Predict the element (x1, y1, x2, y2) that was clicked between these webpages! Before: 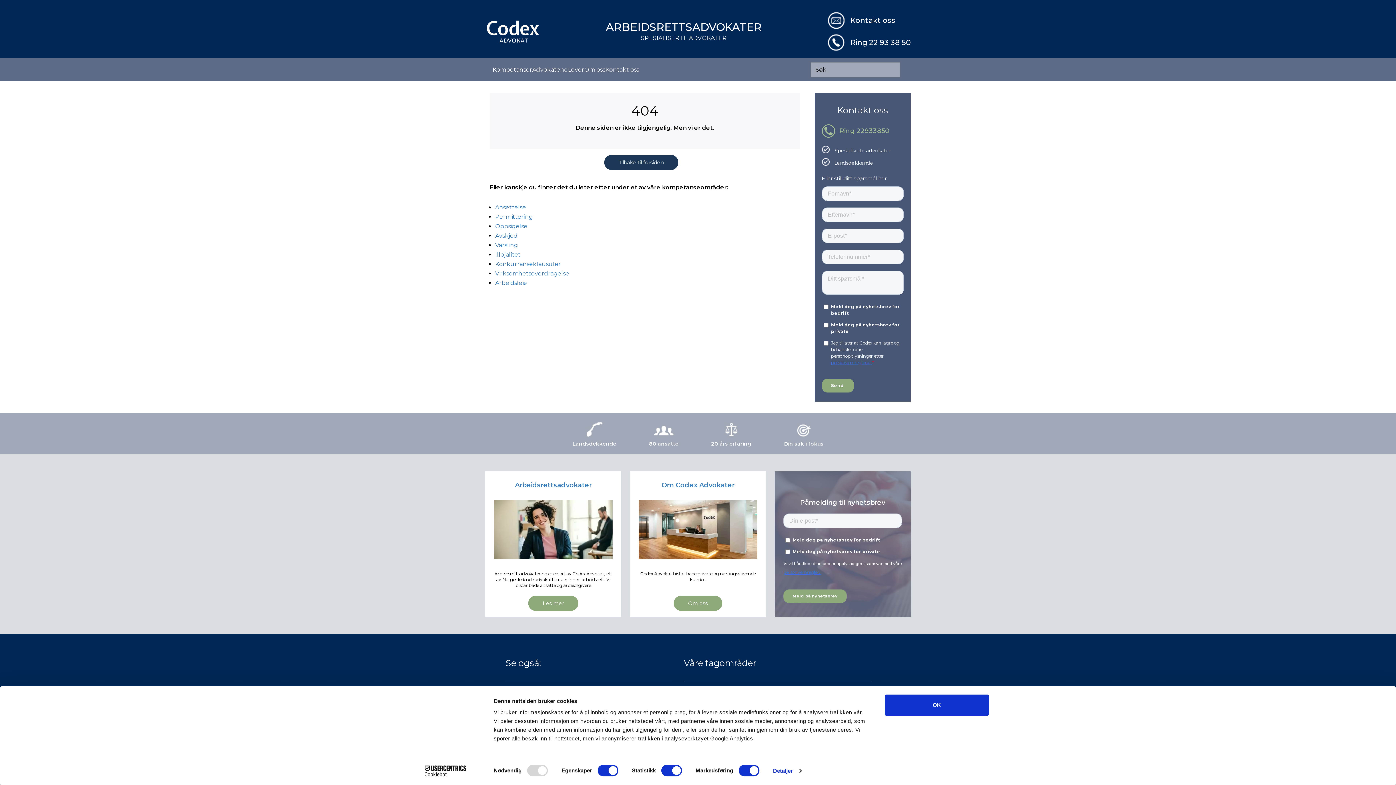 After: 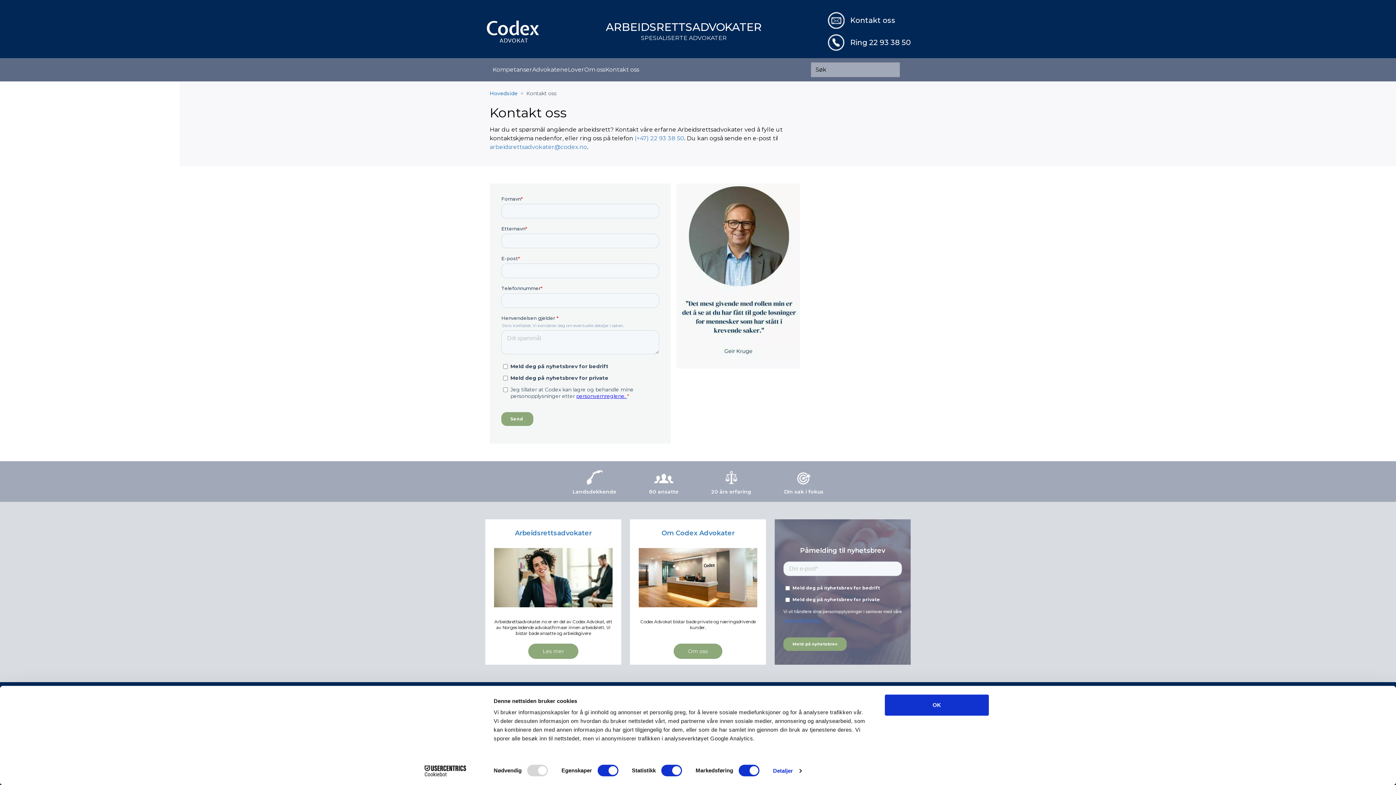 Action: label: Kontakt oss bbox: (605, 65, 639, 74)